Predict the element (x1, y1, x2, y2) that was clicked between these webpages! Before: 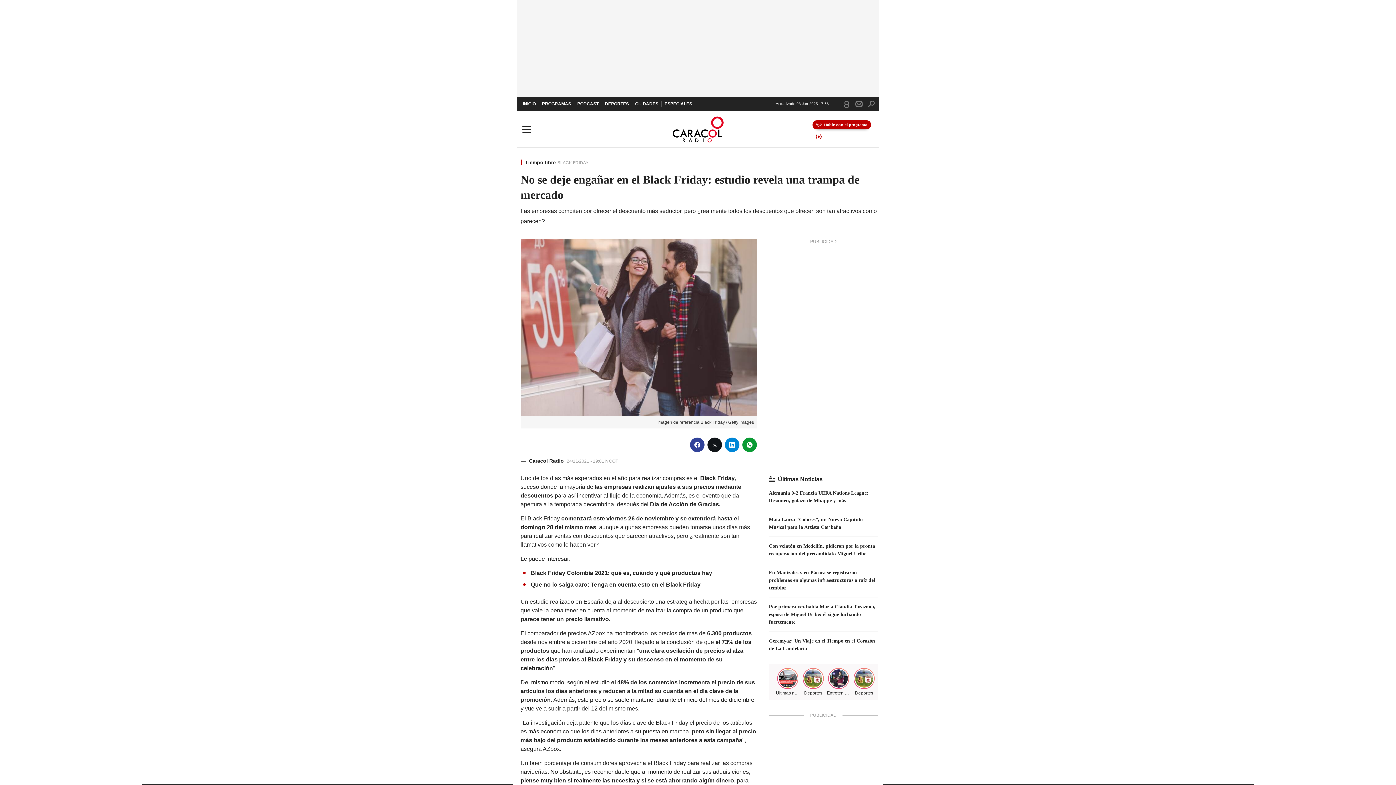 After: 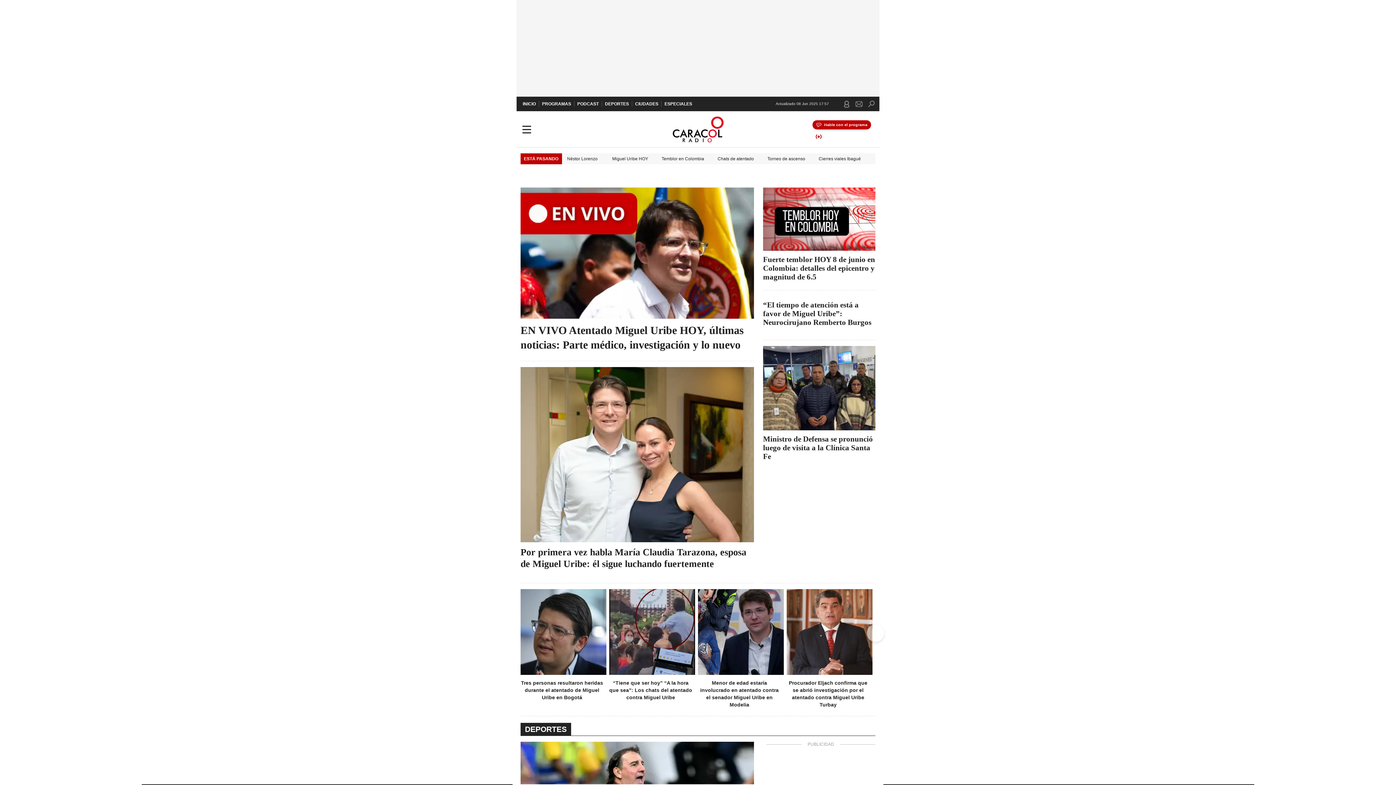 Action: label: Caracol Radio bbox: (661, 116, 734, 142)